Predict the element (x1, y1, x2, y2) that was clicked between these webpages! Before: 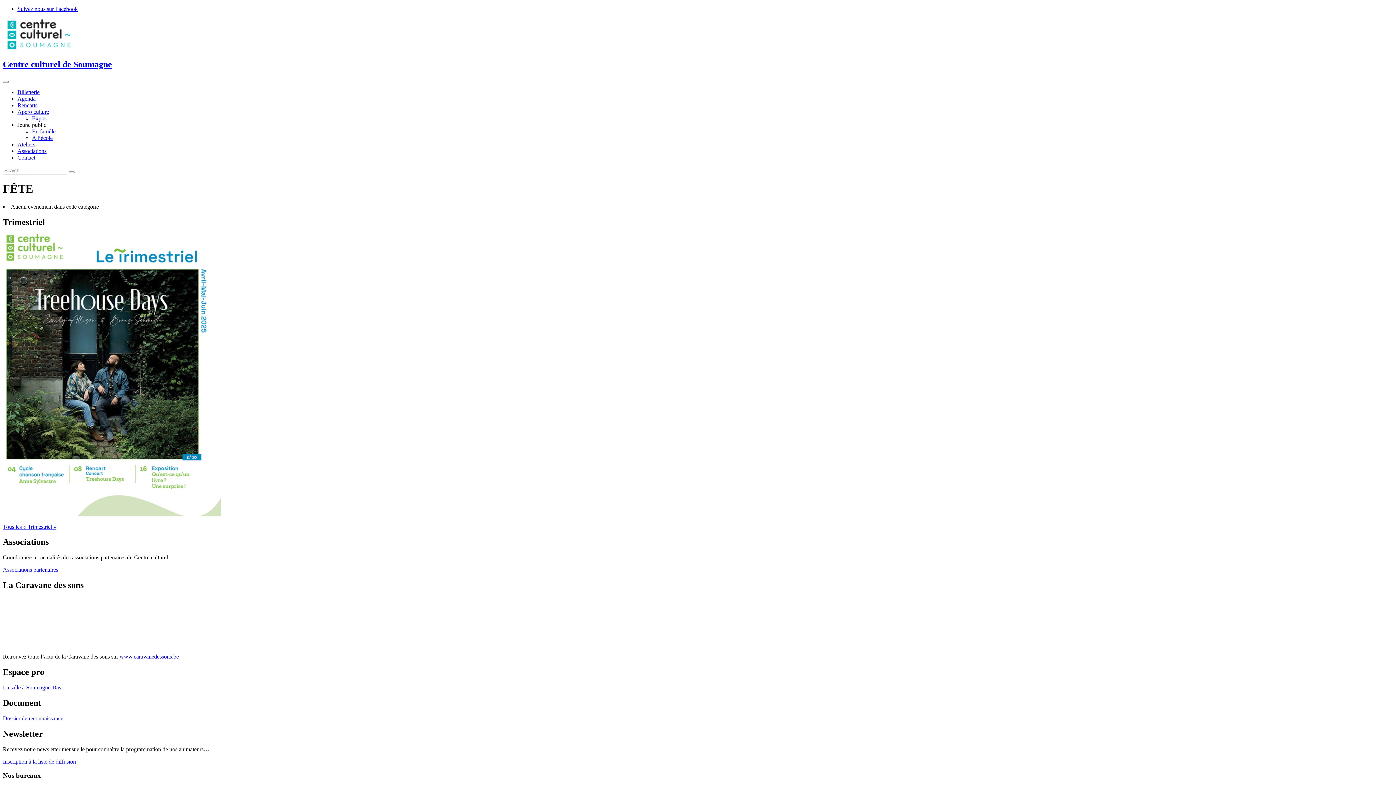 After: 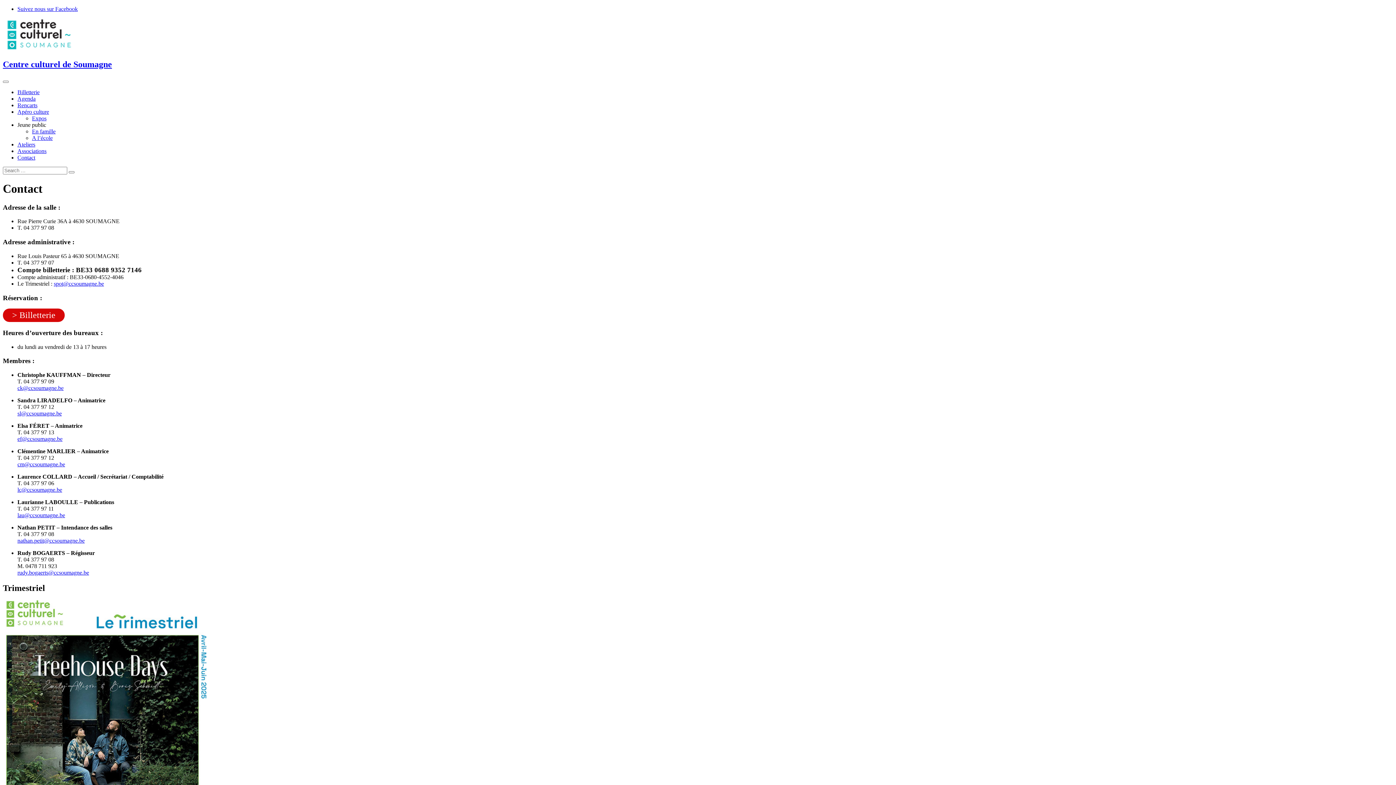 Action: bbox: (17, 154, 35, 160) label: Contact